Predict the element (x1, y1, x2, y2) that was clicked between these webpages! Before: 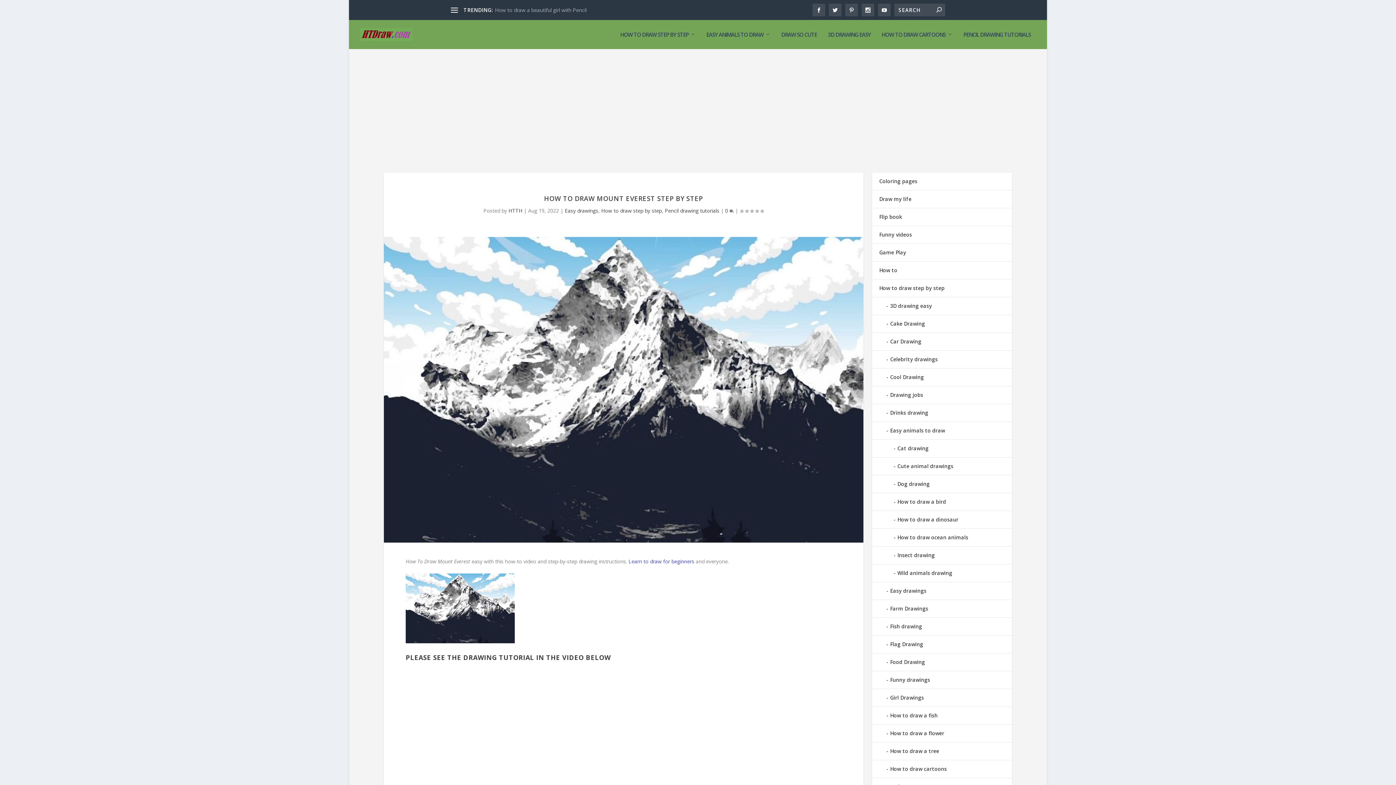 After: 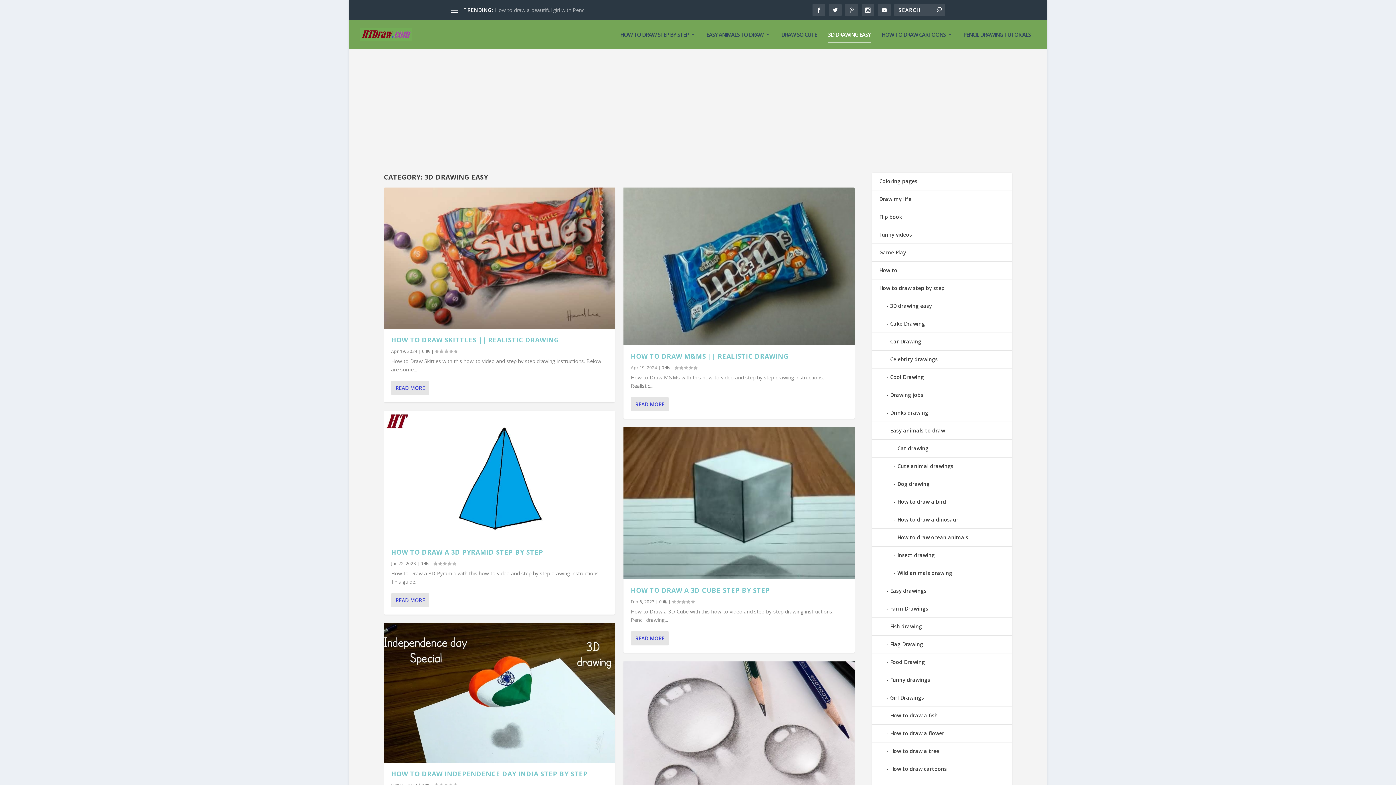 Action: bbox: (828, 31, 870, 49) label: 3D DRAWING EASY